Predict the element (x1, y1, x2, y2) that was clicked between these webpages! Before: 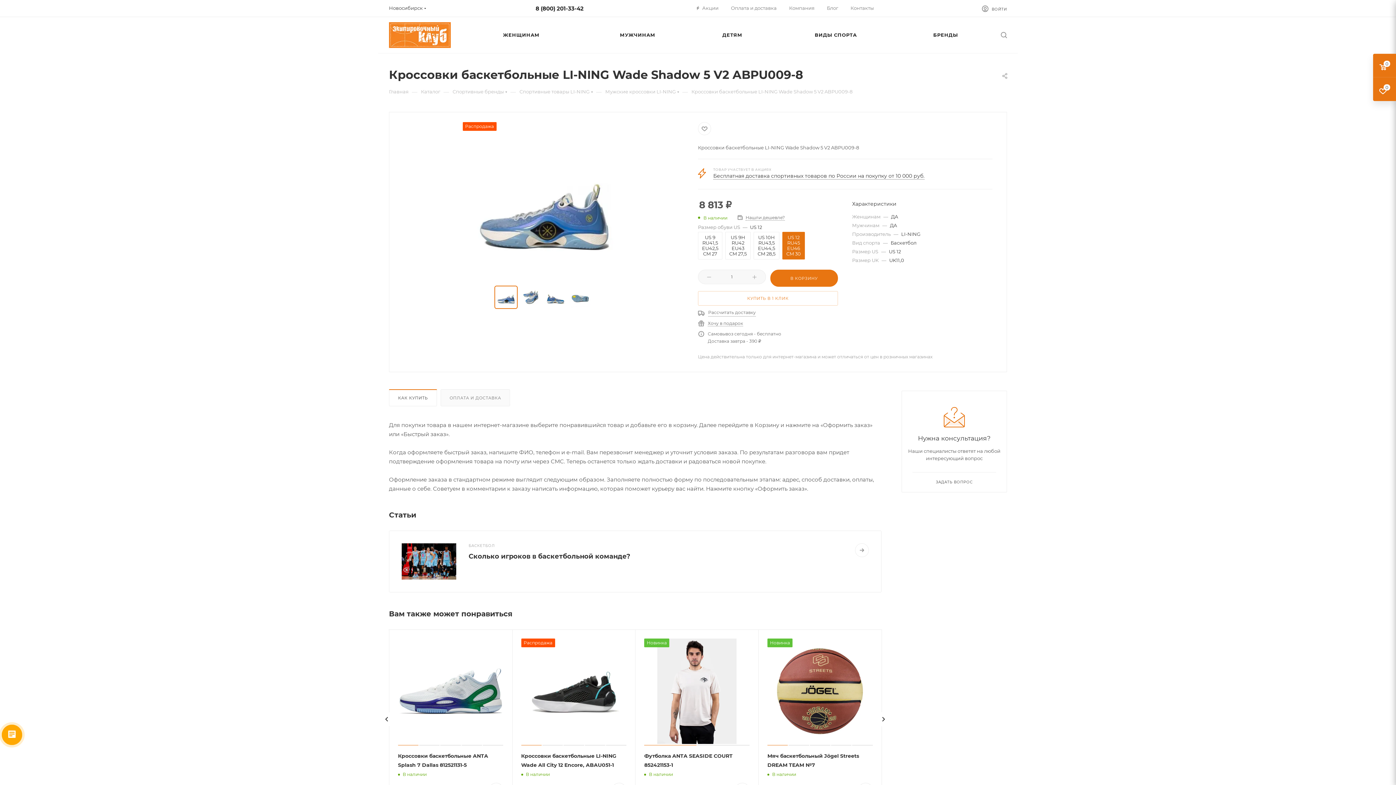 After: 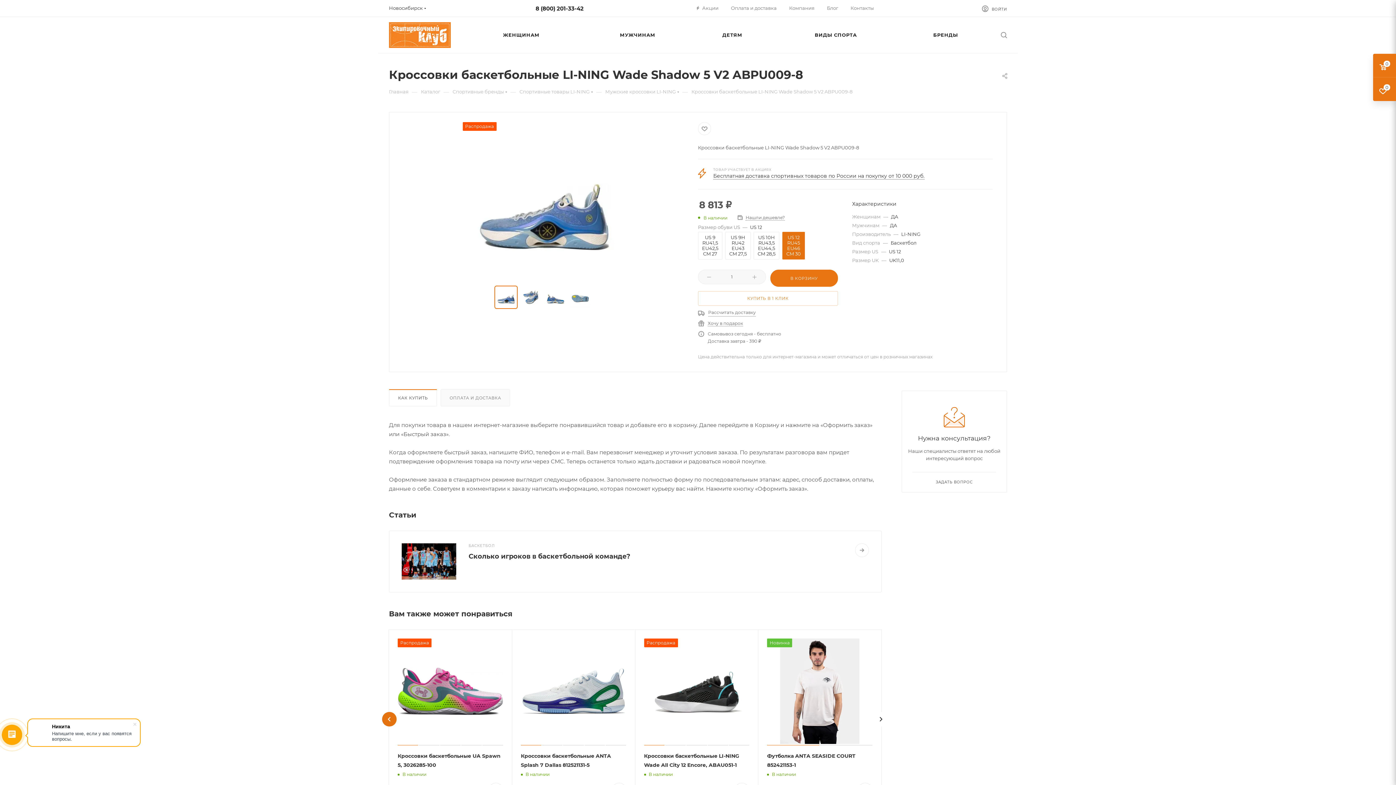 Action: bbox: (379, 712, 394, 726)